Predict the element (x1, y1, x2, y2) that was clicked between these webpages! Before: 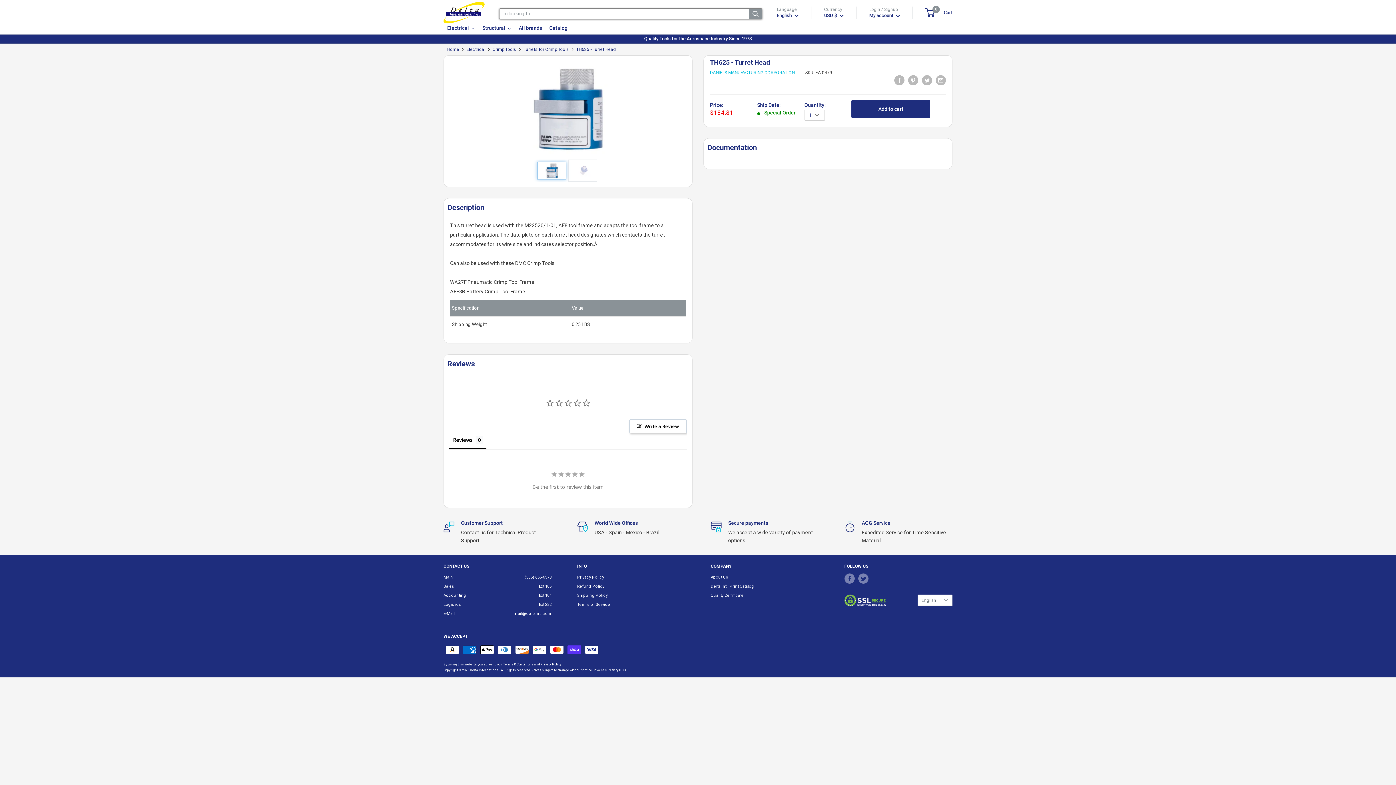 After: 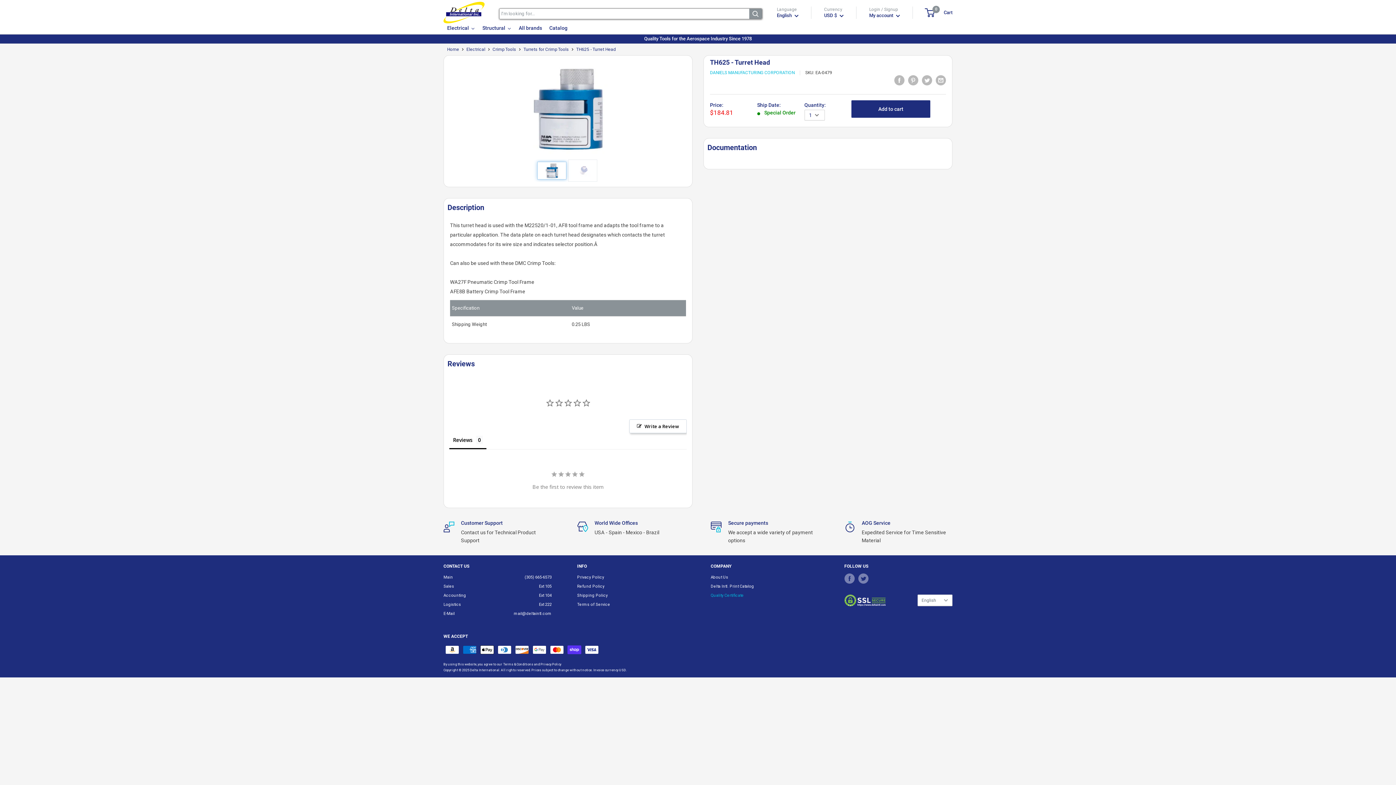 Action: bbox: (710, 591, 819, 600) label: Quality Certificate